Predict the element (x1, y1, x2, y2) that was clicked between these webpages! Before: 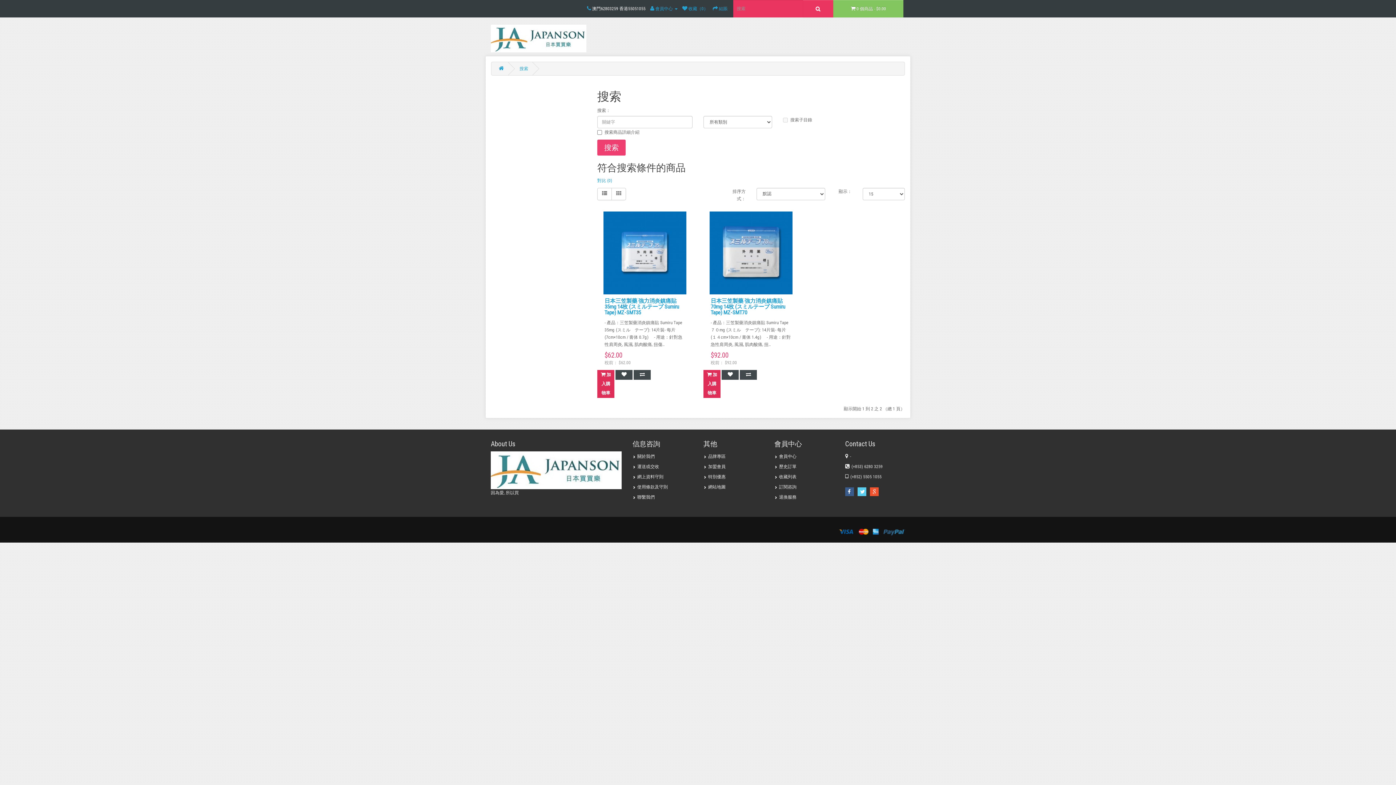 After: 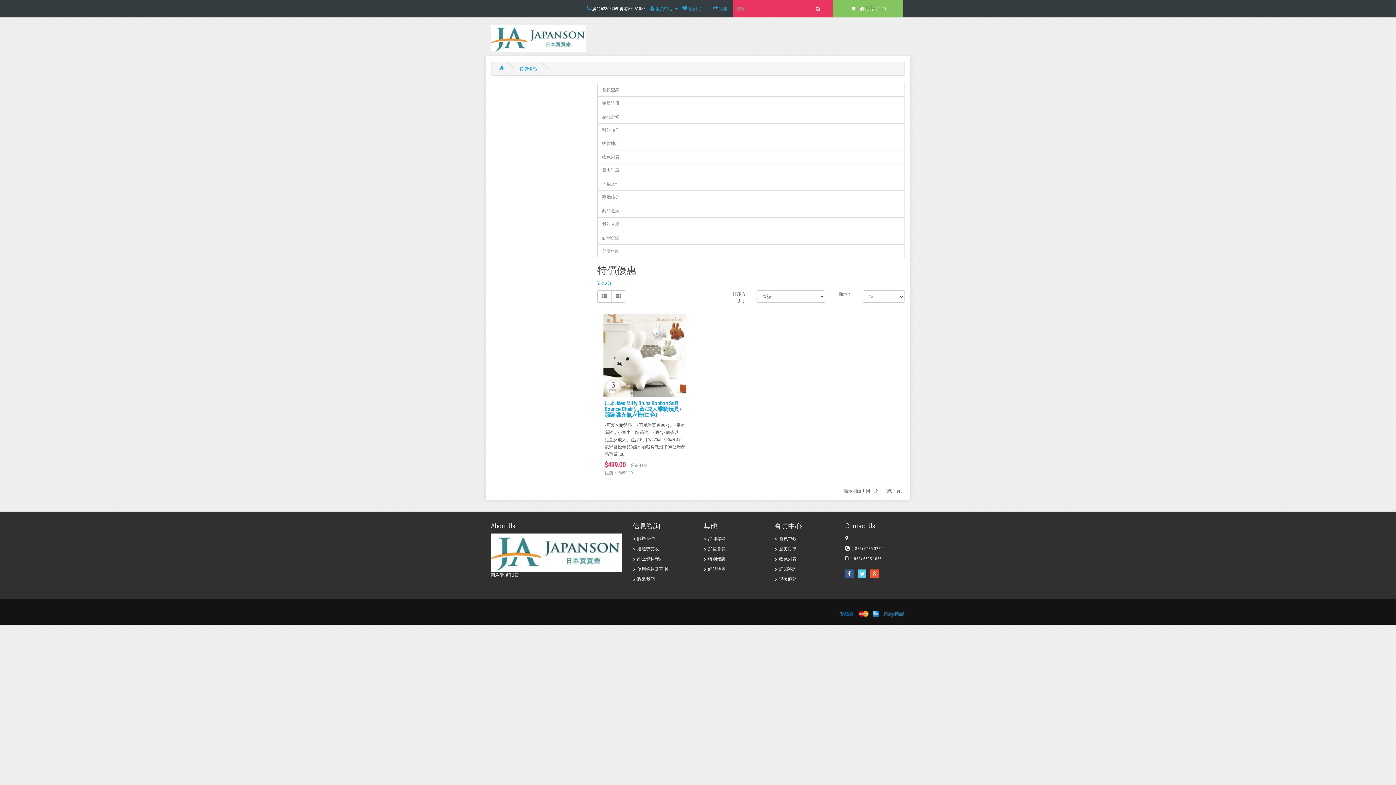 Action: bbox: (703, 471, 763, 482) label: 特別優惠